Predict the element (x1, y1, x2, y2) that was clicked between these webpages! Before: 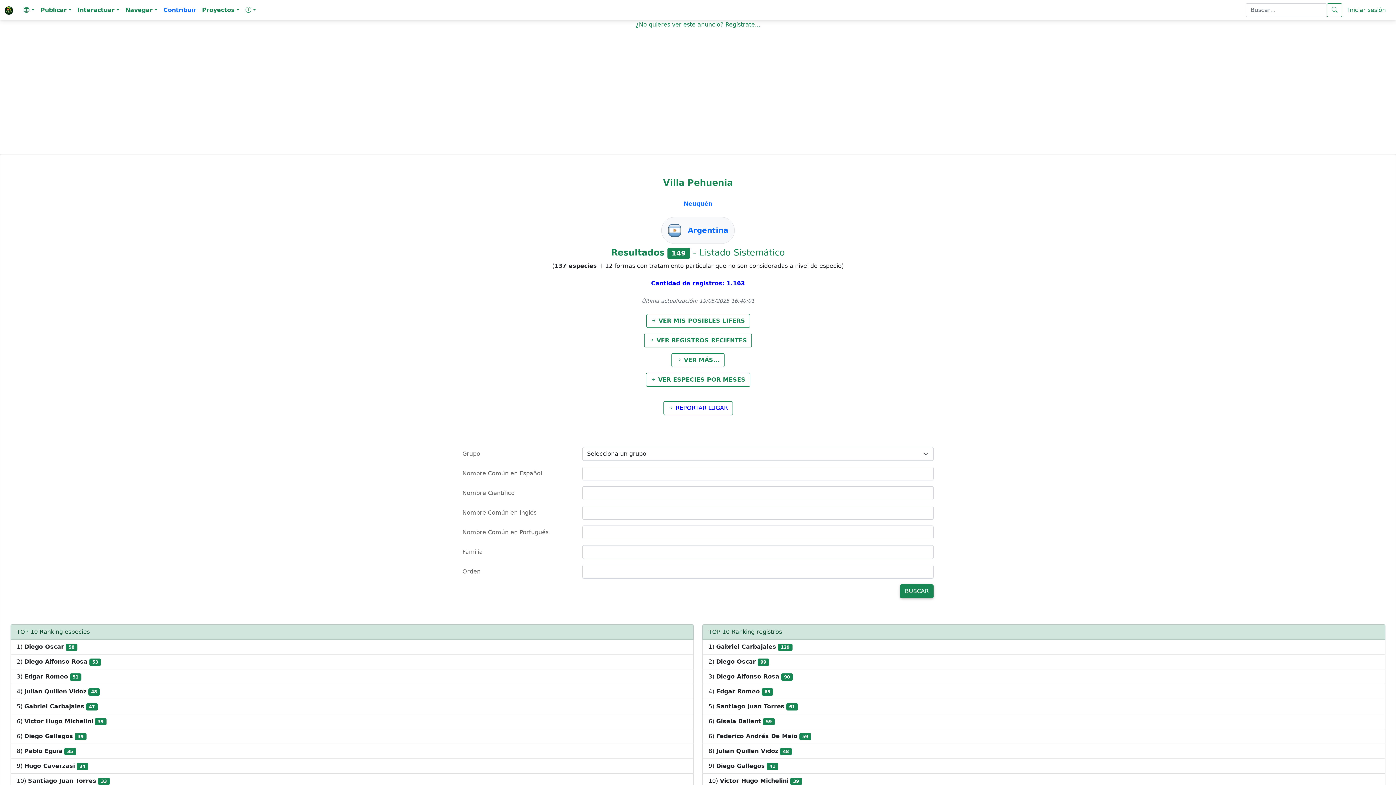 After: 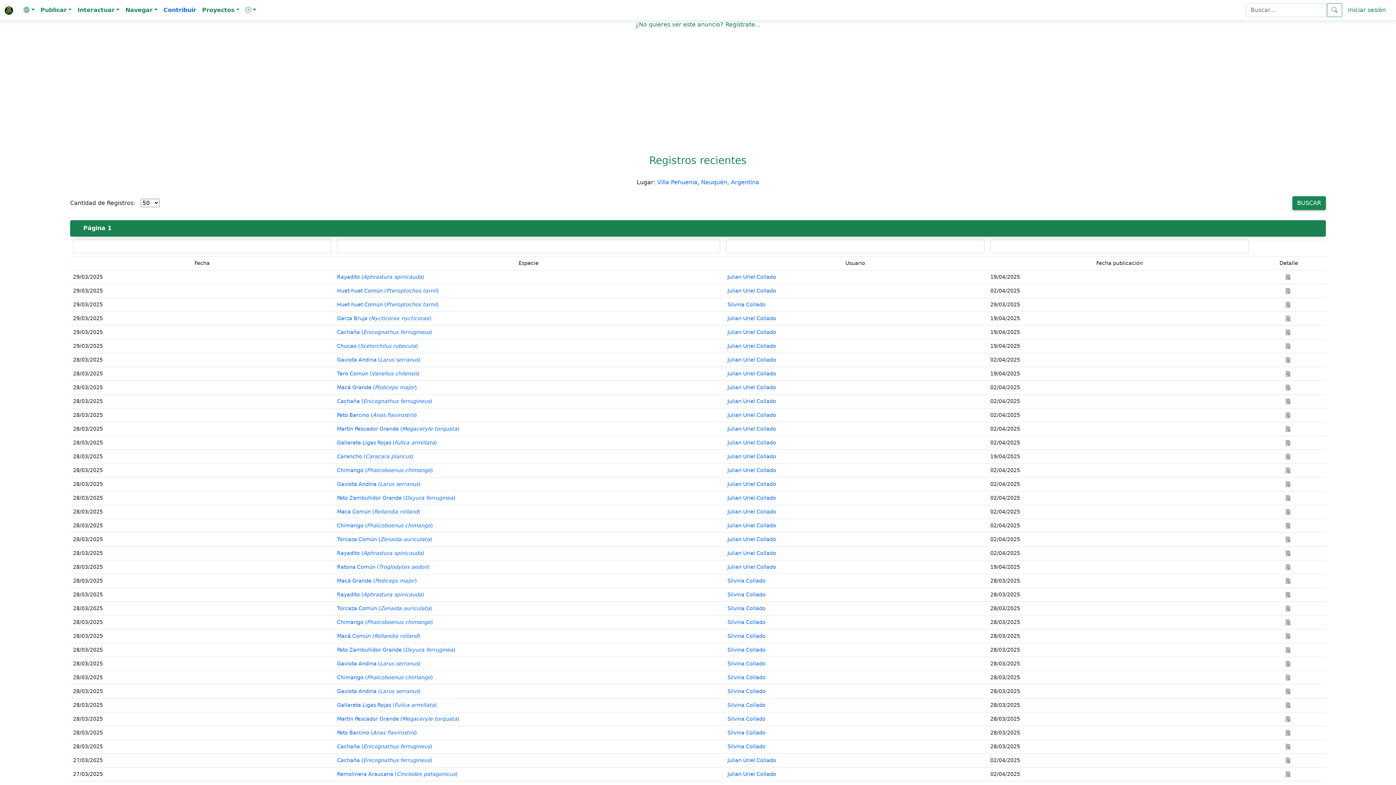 Action: bbox: (644, 333, 752, 347) label:  VER REGISTROS RECIENTES